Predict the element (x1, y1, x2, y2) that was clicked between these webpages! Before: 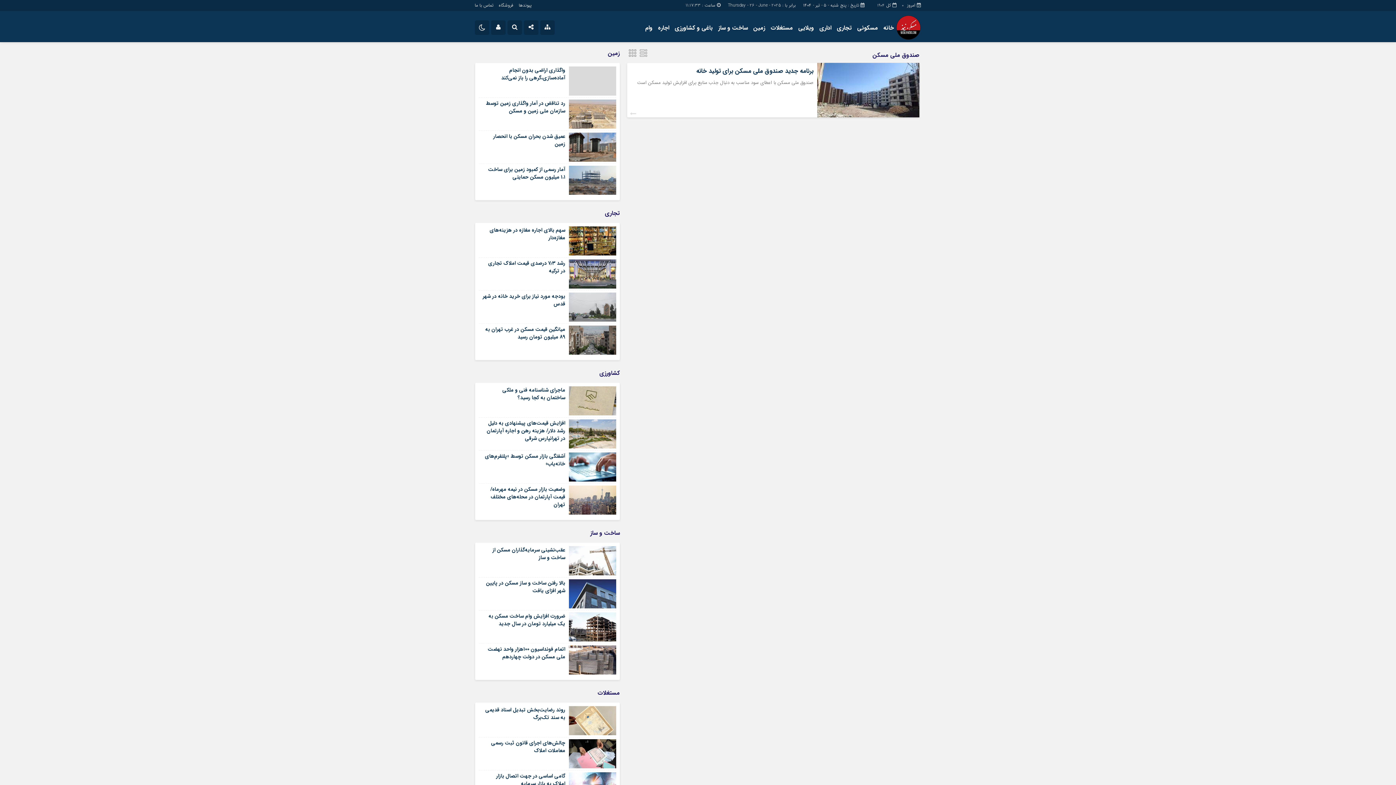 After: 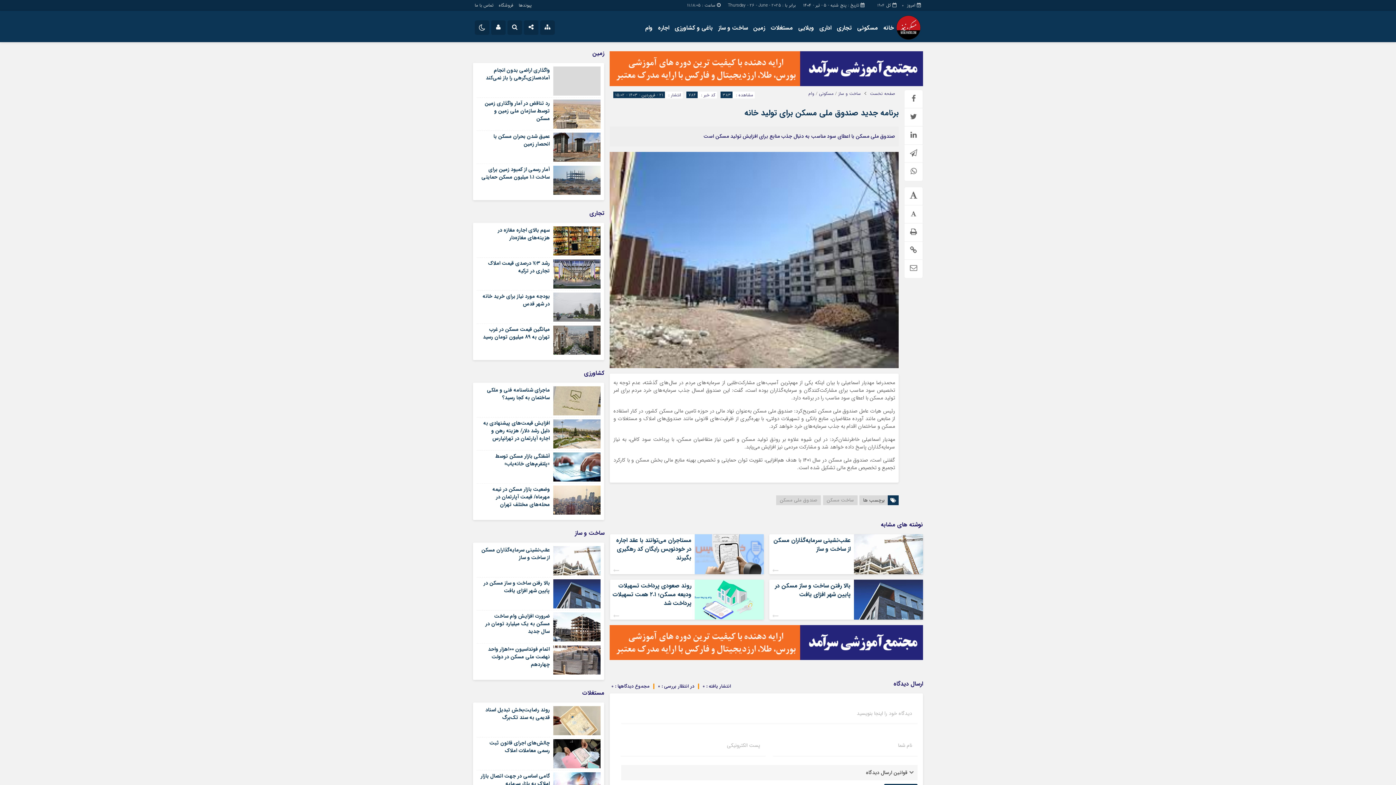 Action: bbox: (696, 66, 813, 76) label: برنامه جدید صندوق ملی مسکن برای تولید خانه